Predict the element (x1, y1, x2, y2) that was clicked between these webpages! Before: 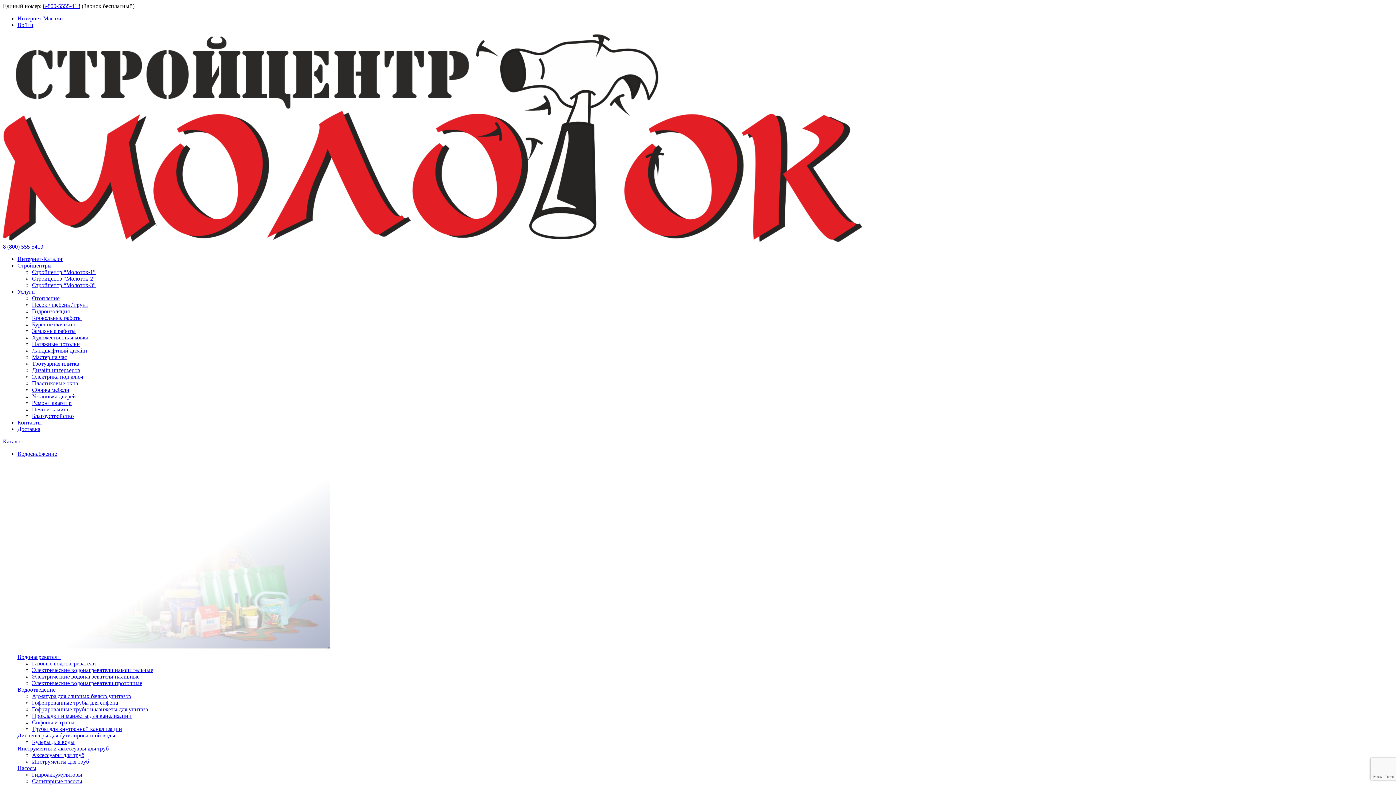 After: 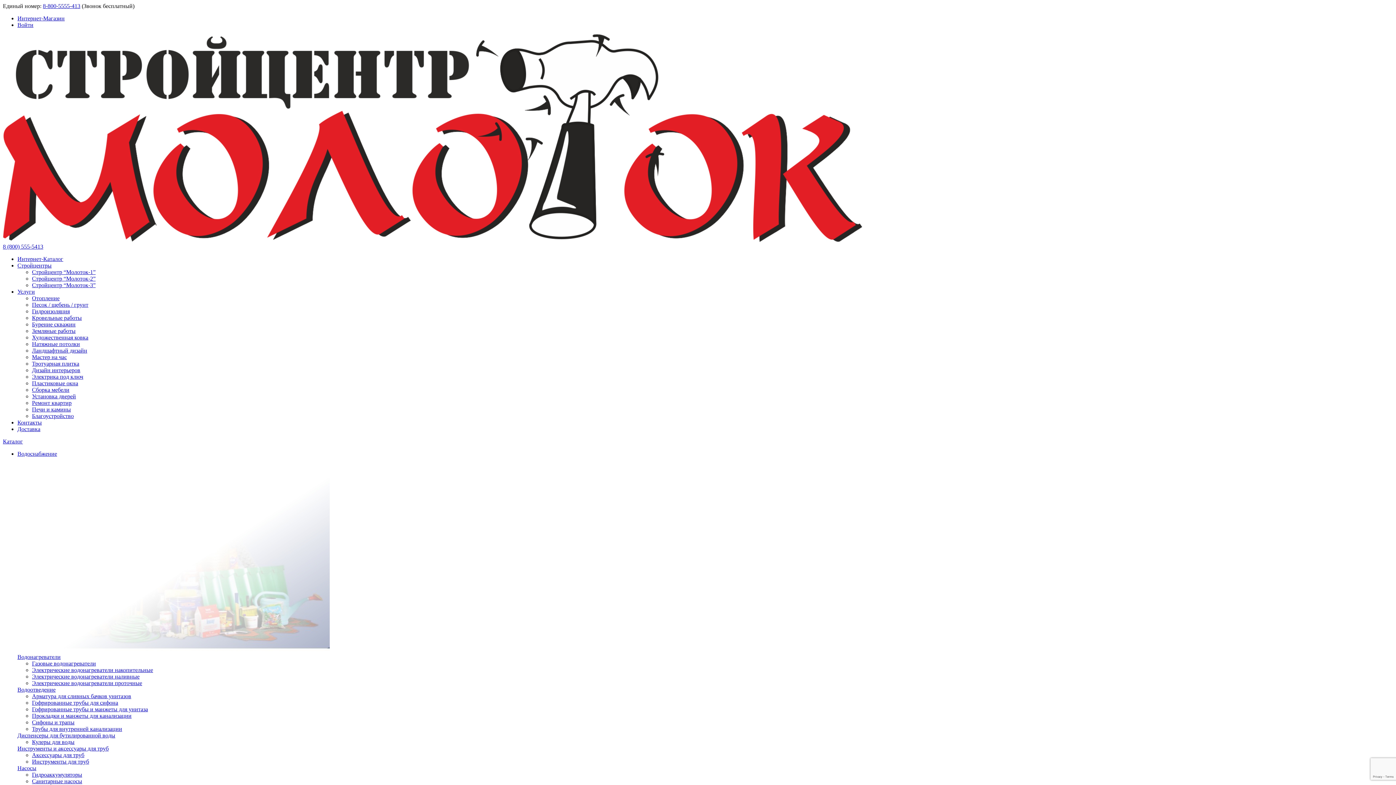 Action: label: Газовые водонагреватели bbox: (32, 660, 96, 666)